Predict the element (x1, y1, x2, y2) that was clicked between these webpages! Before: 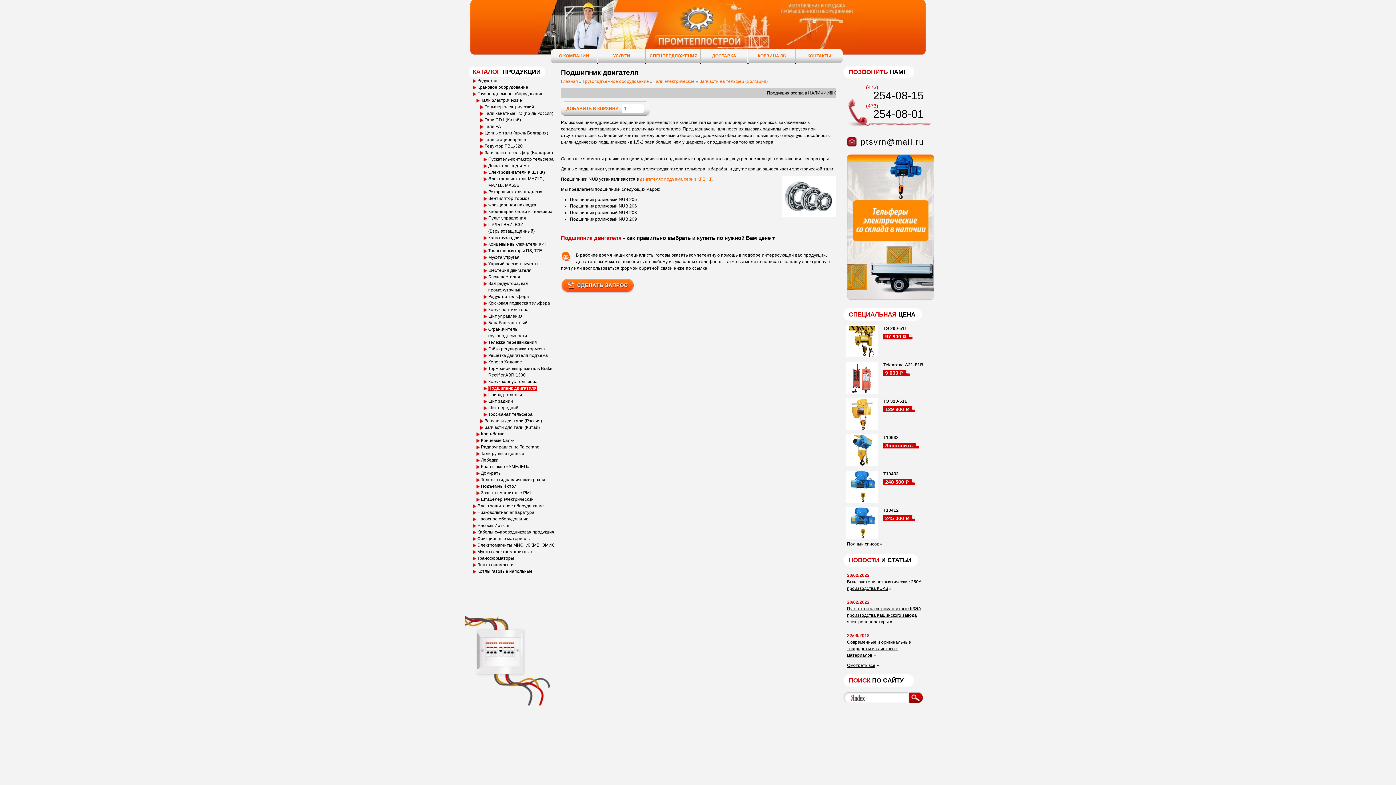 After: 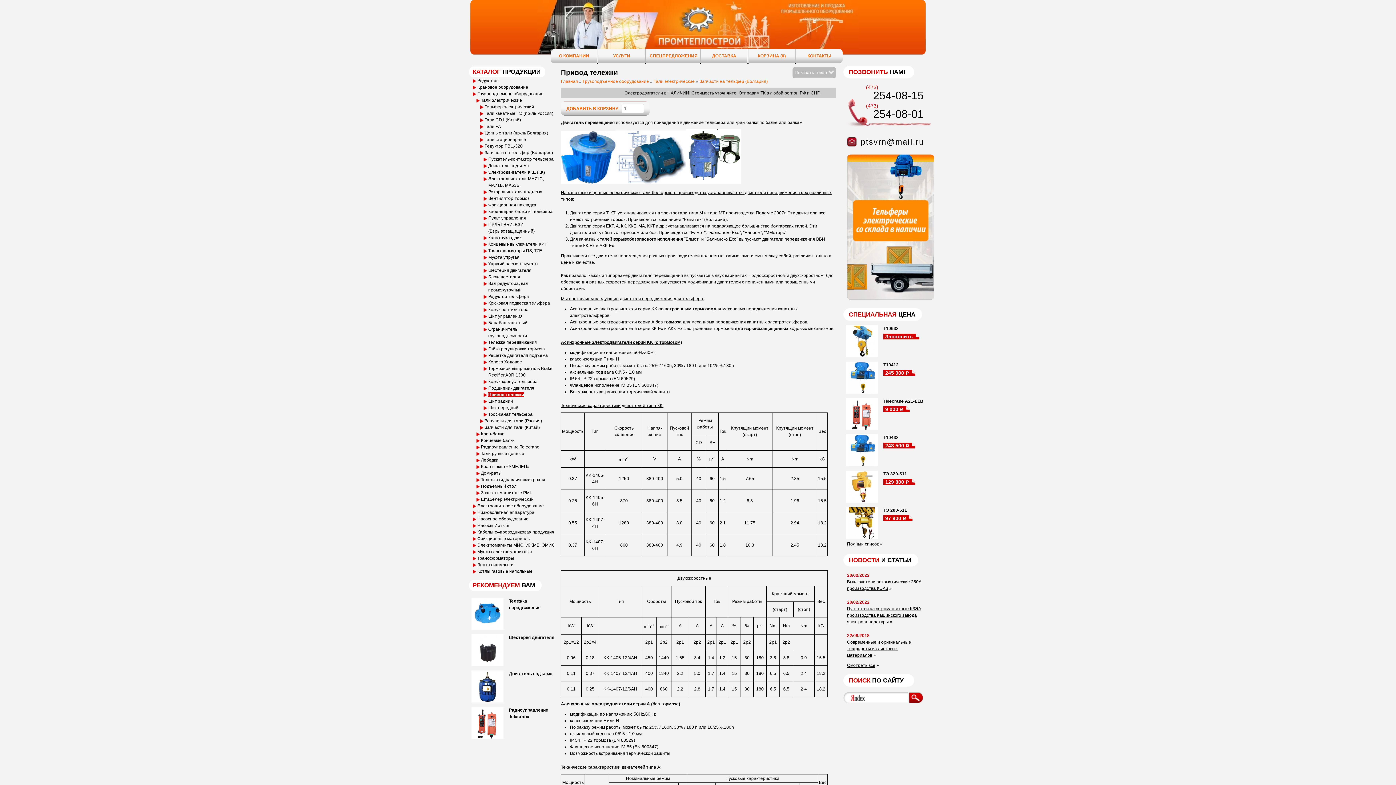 Action: bbox: (488, 392, 522, 397) label: Привод тележки